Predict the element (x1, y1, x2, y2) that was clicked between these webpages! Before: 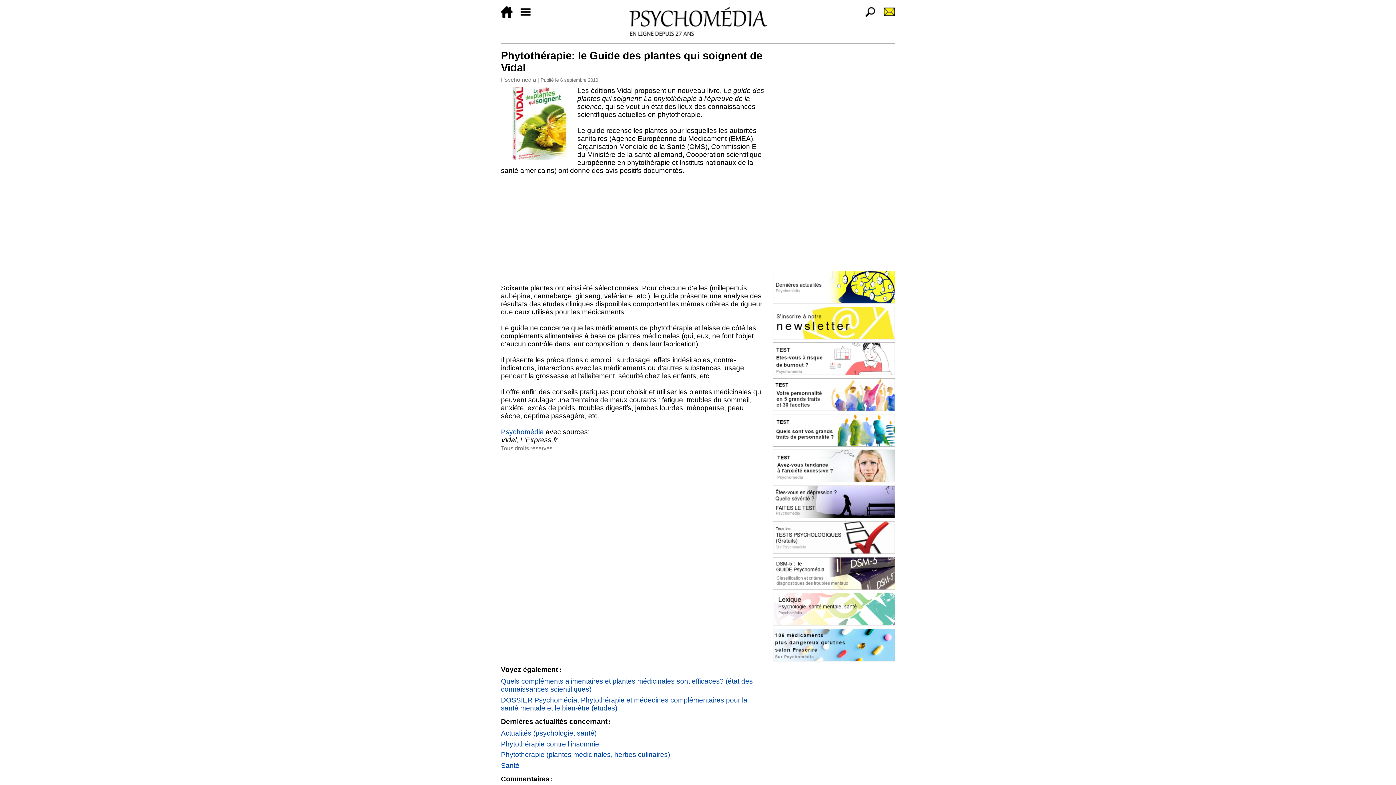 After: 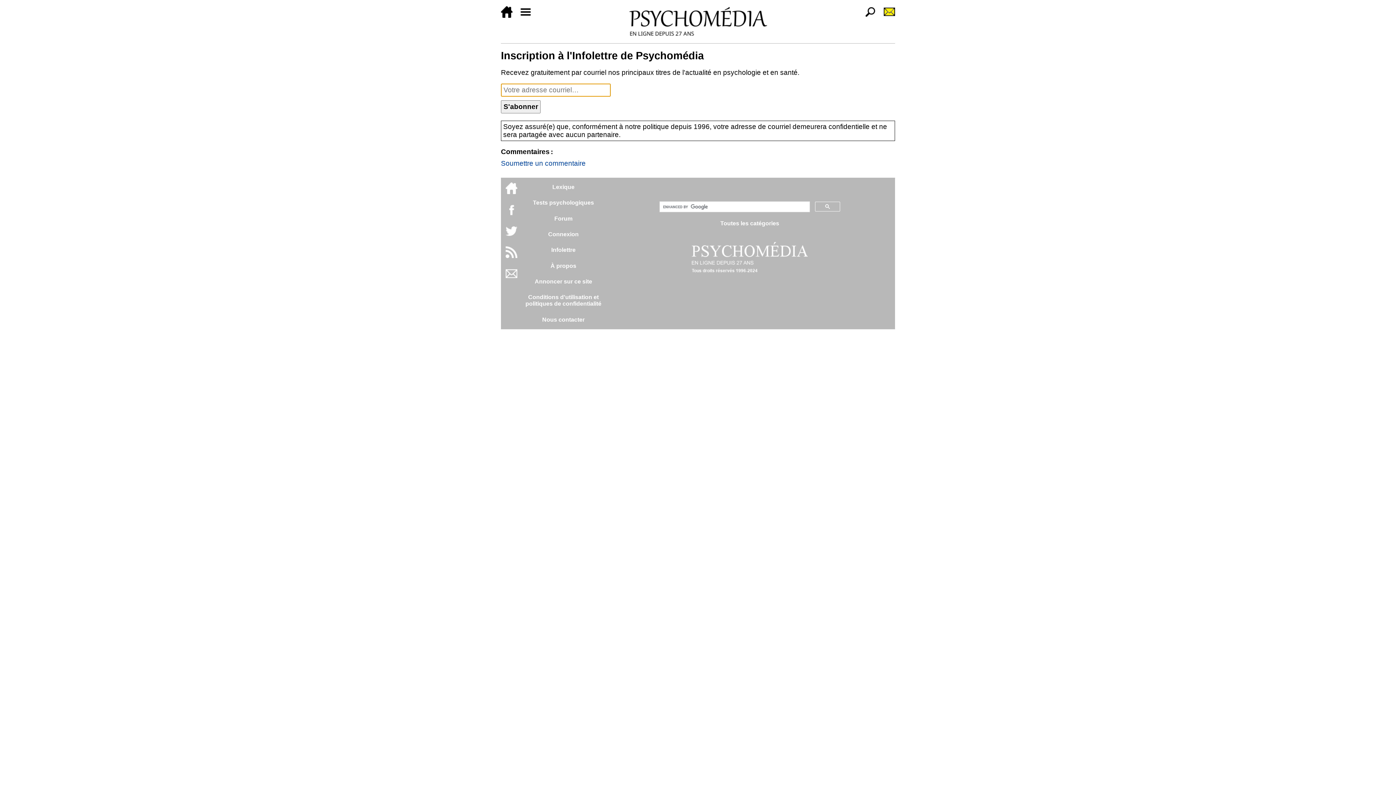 Action: bbox: (877, 12, 895, 18)